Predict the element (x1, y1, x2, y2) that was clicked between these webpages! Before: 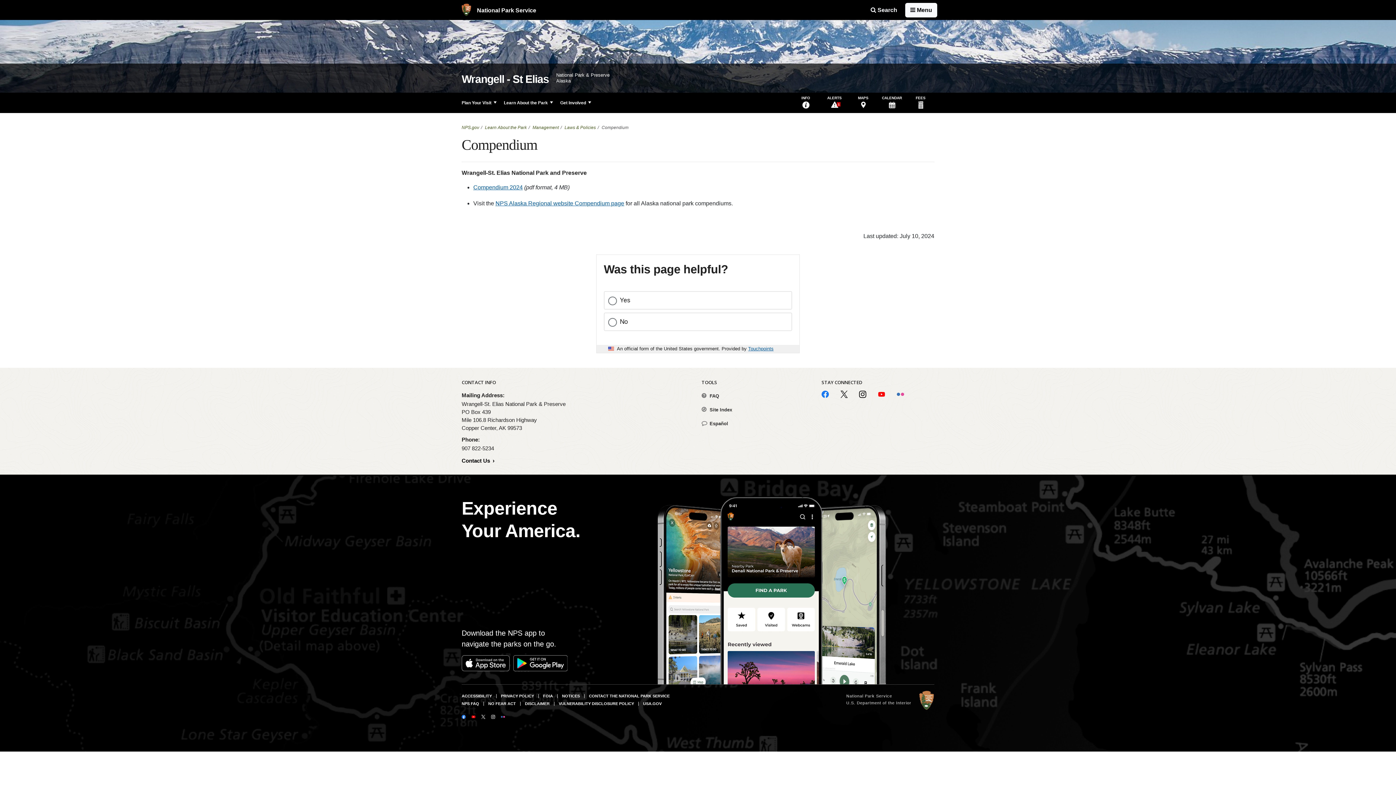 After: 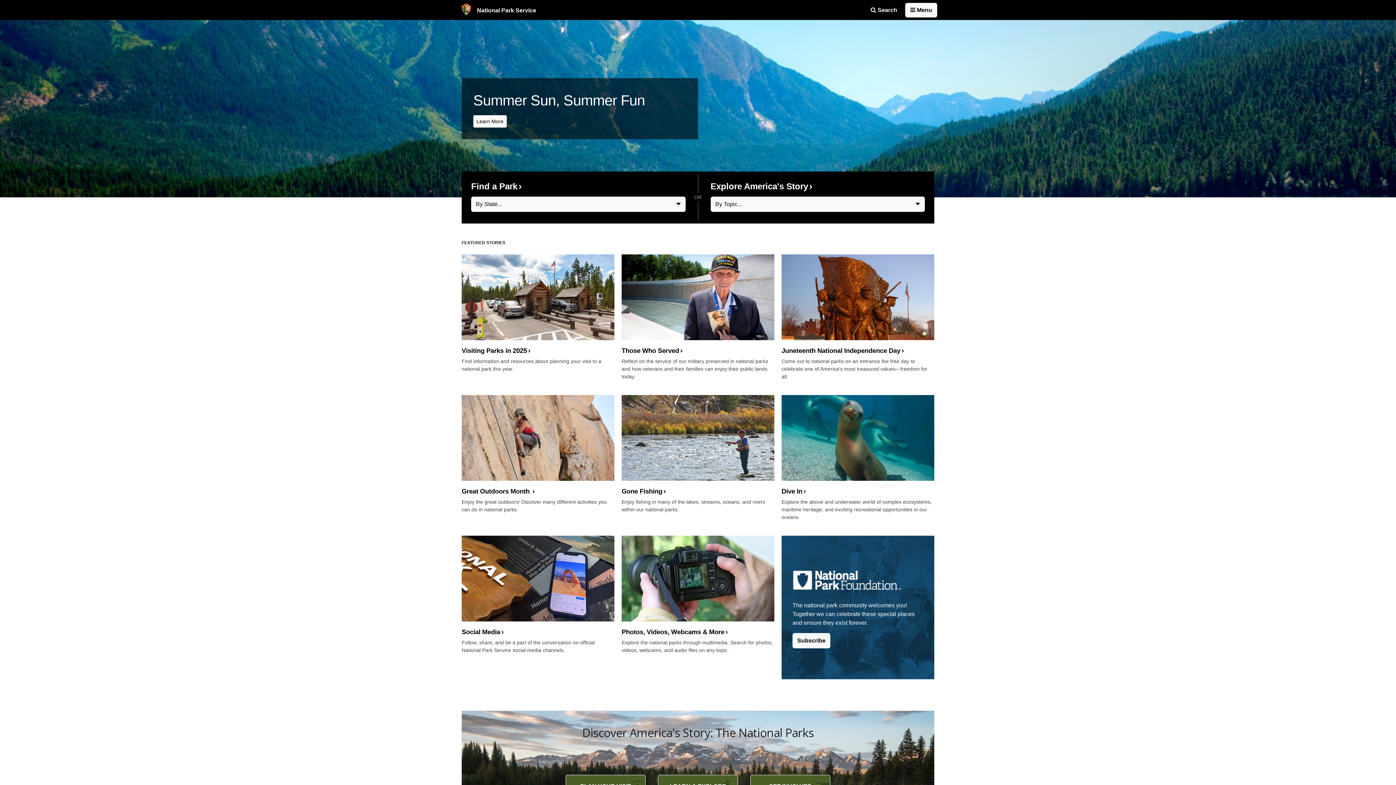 Action: bbox: (846, 693, 911, 699) label: National Park Service